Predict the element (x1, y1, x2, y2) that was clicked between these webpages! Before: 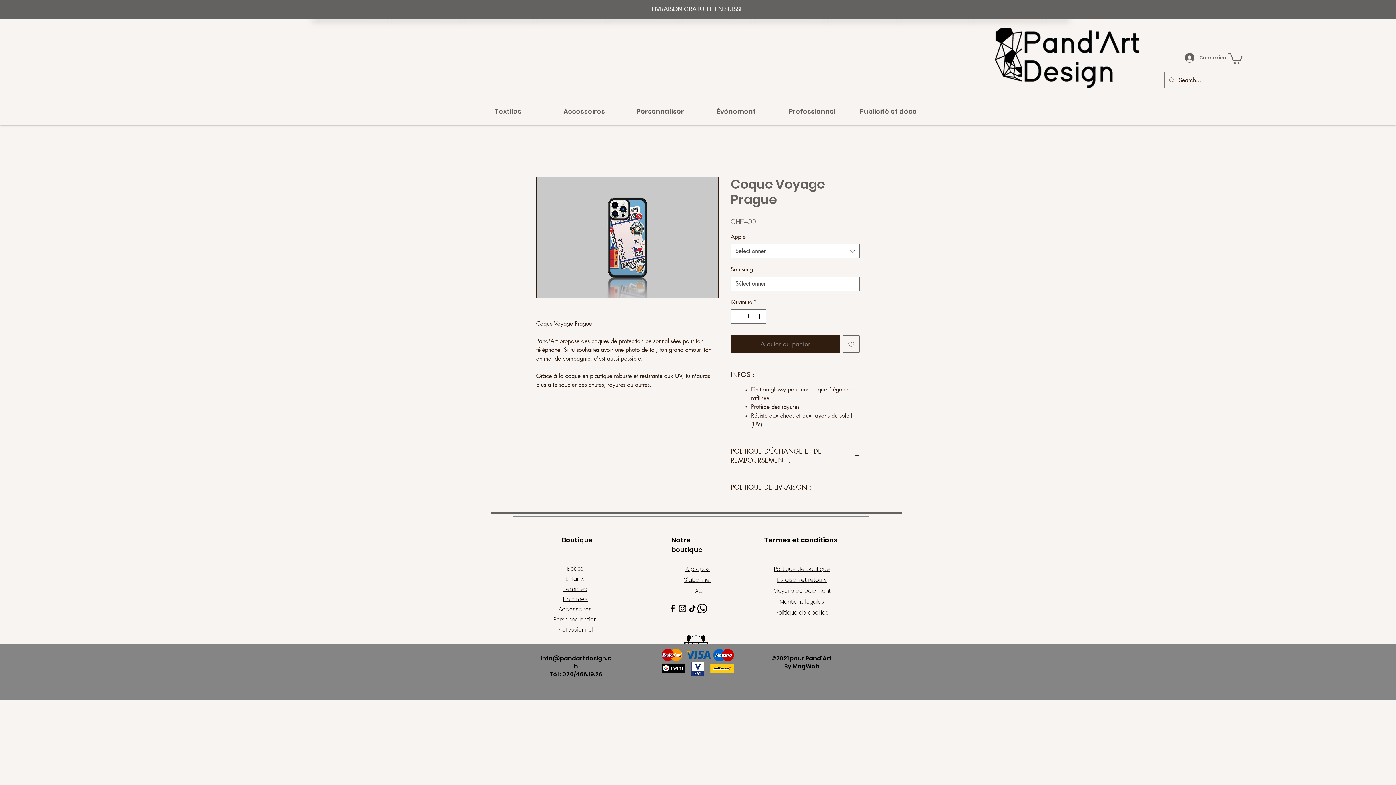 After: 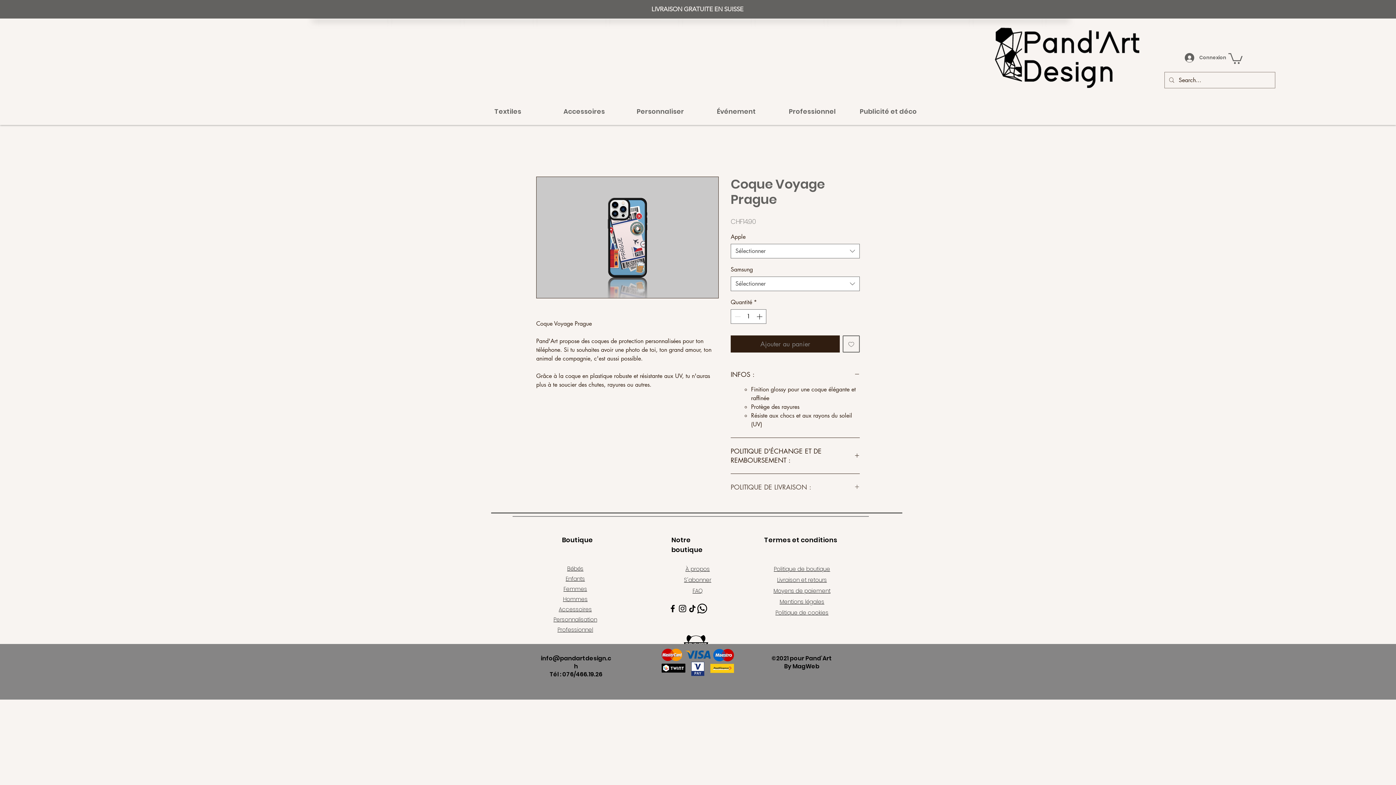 Action: bbox: (730, 482, 860, 492) label: POLITIQUE DE LIVRAISON :